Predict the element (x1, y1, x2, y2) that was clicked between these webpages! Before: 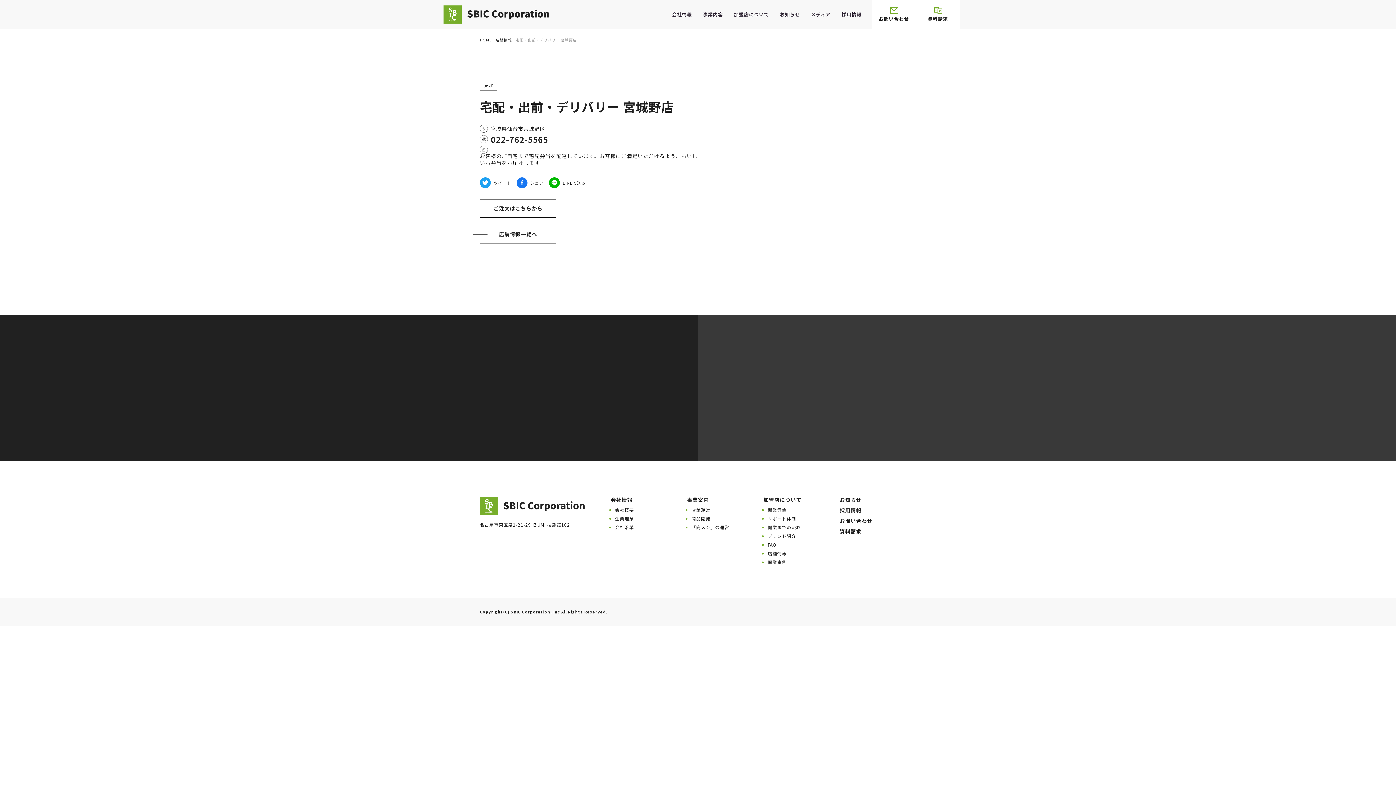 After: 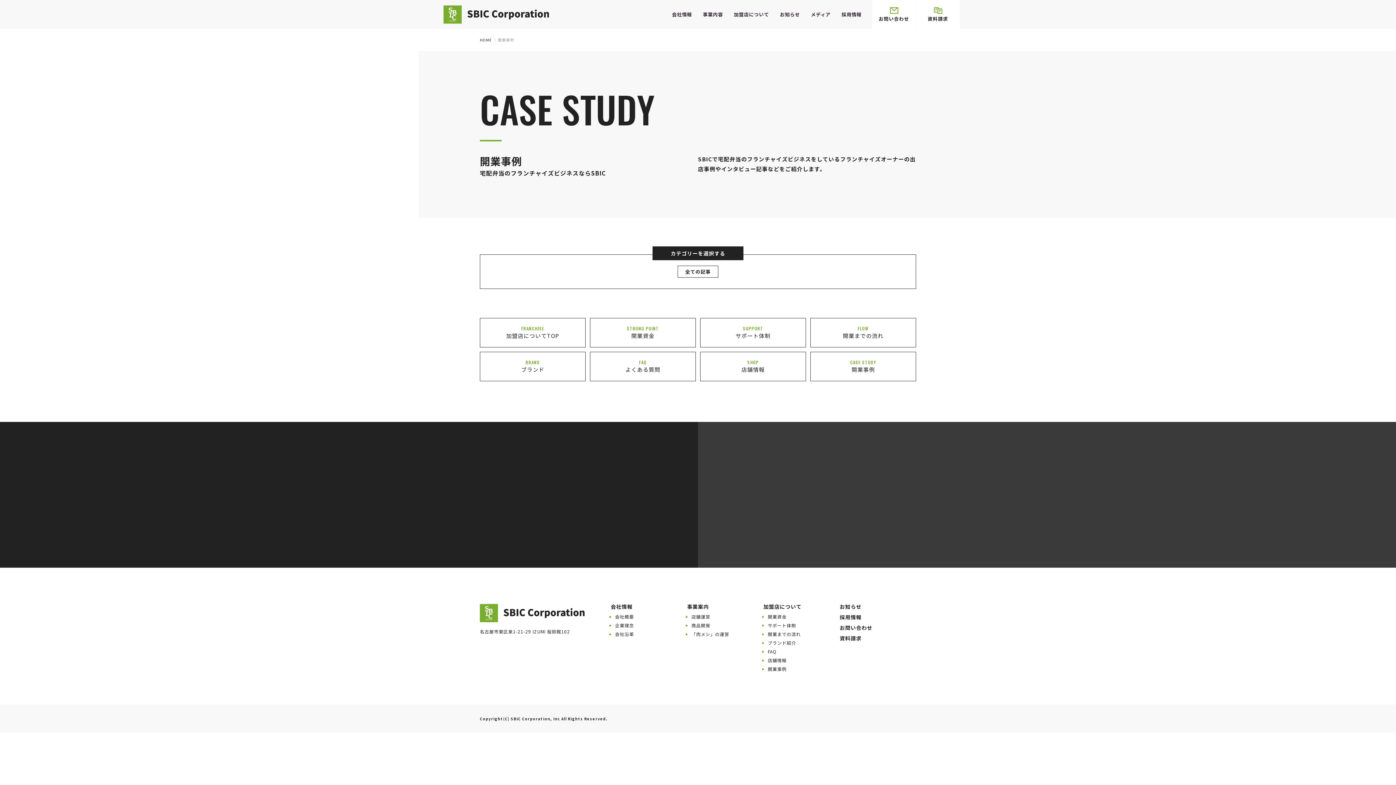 Action: label: 開業事例 bbox: (768, 559, 786, 565)